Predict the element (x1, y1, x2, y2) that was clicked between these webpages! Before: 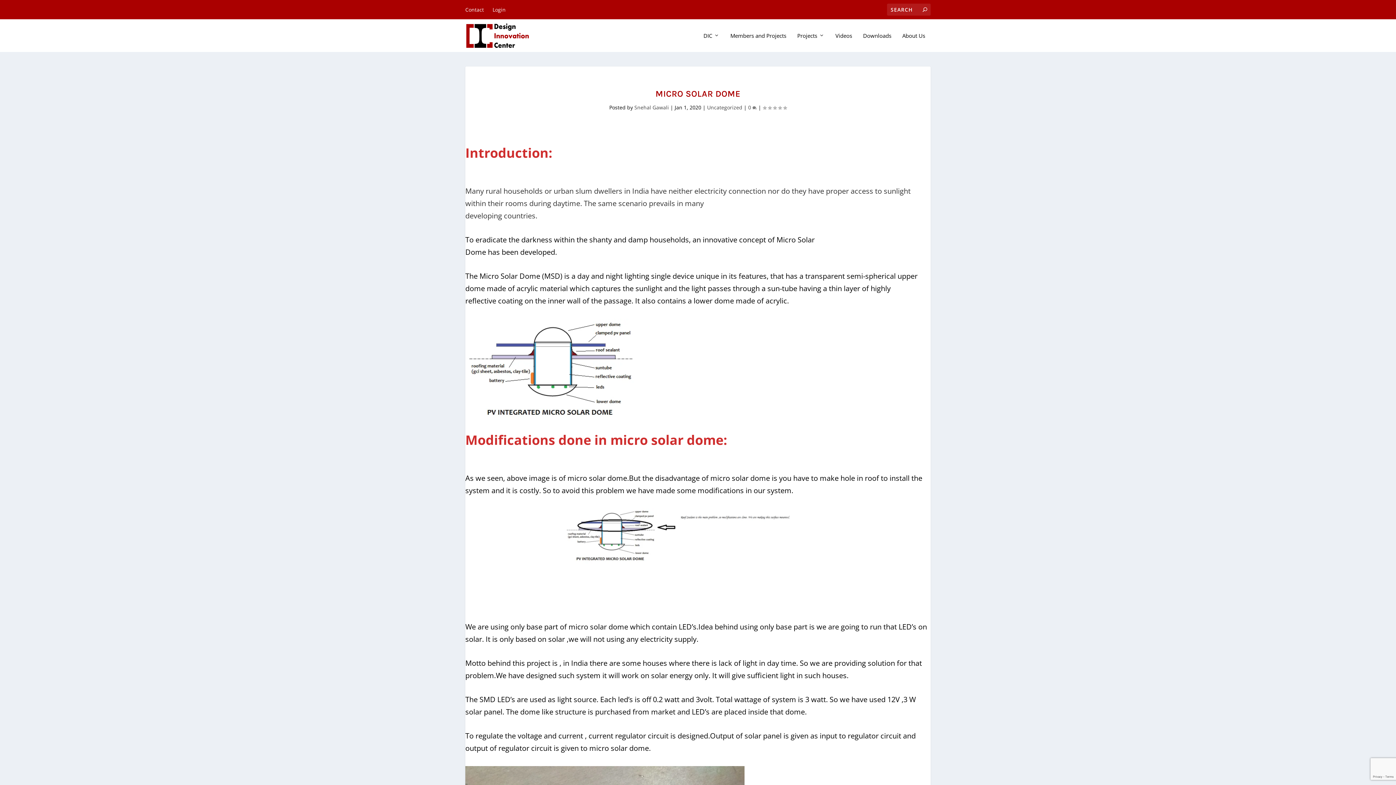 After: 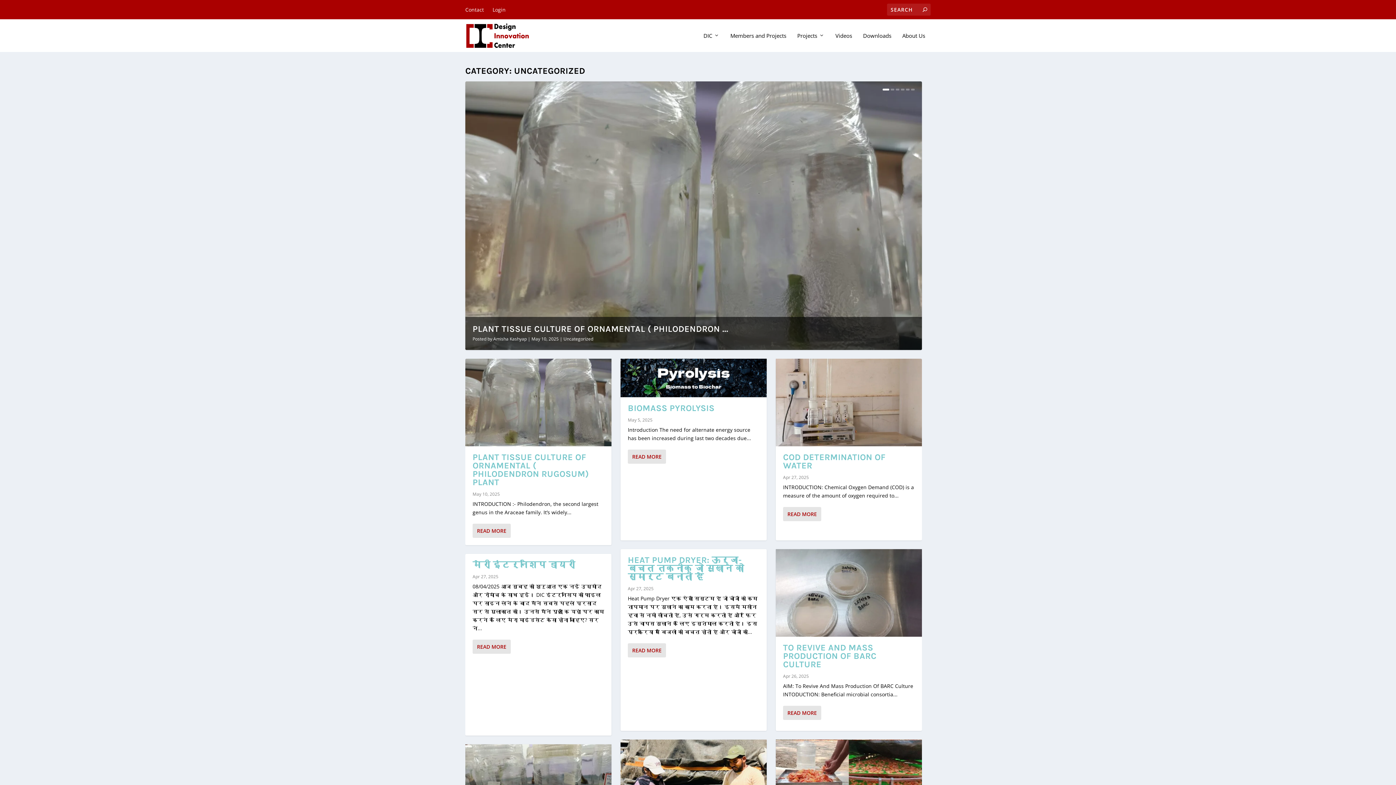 Action: bbox: (707, 104, 742, 110) label: Uncategorized